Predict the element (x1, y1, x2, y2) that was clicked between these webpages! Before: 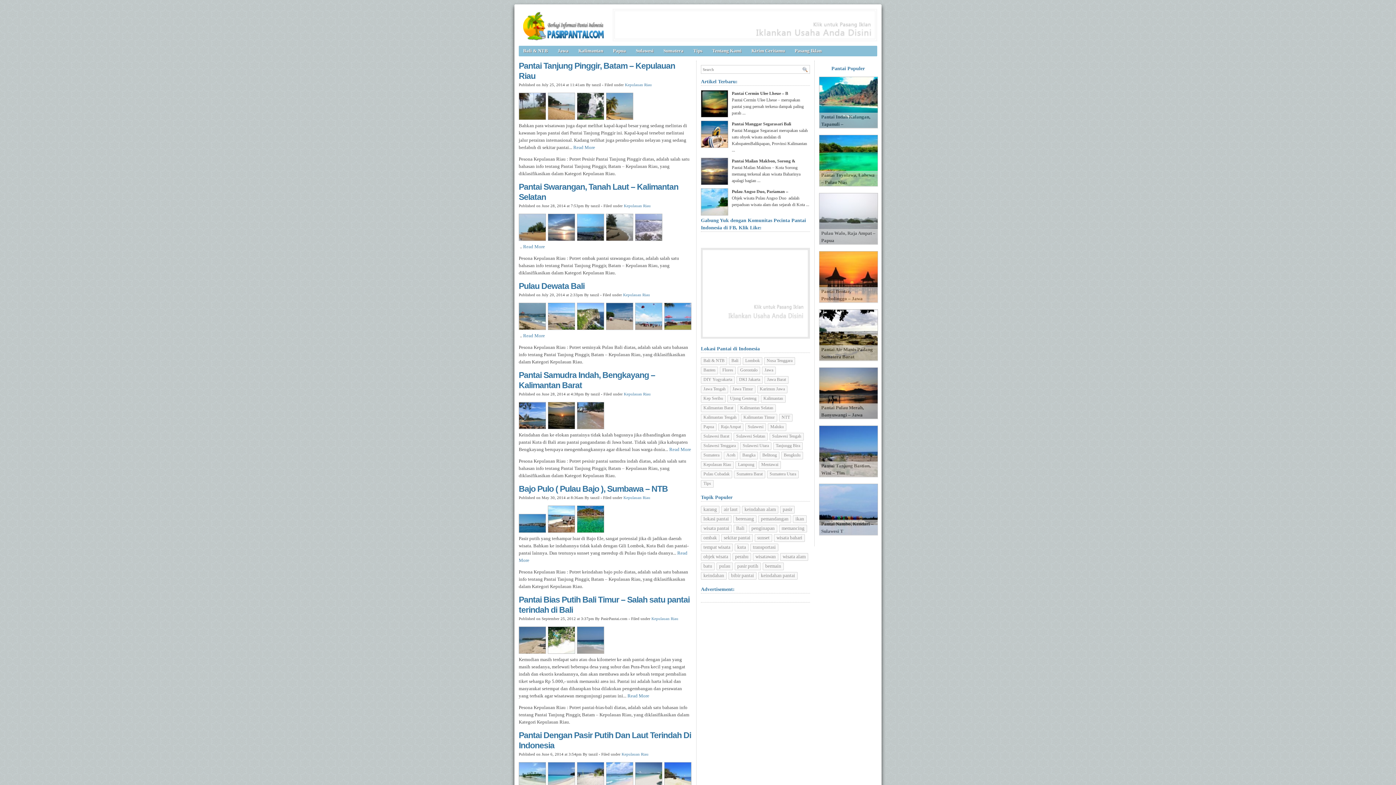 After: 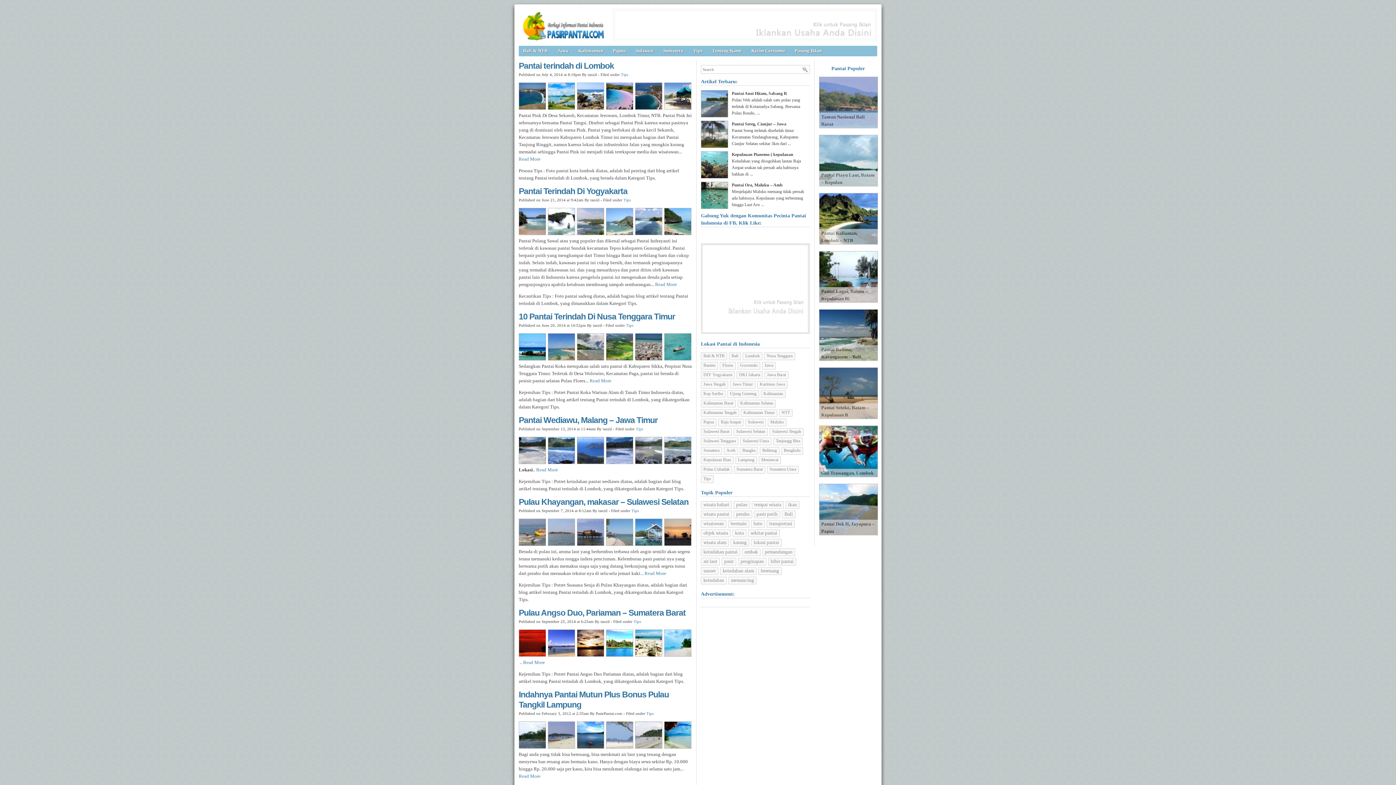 Action: label: Tips bbox: (689, 46, 706, 54)